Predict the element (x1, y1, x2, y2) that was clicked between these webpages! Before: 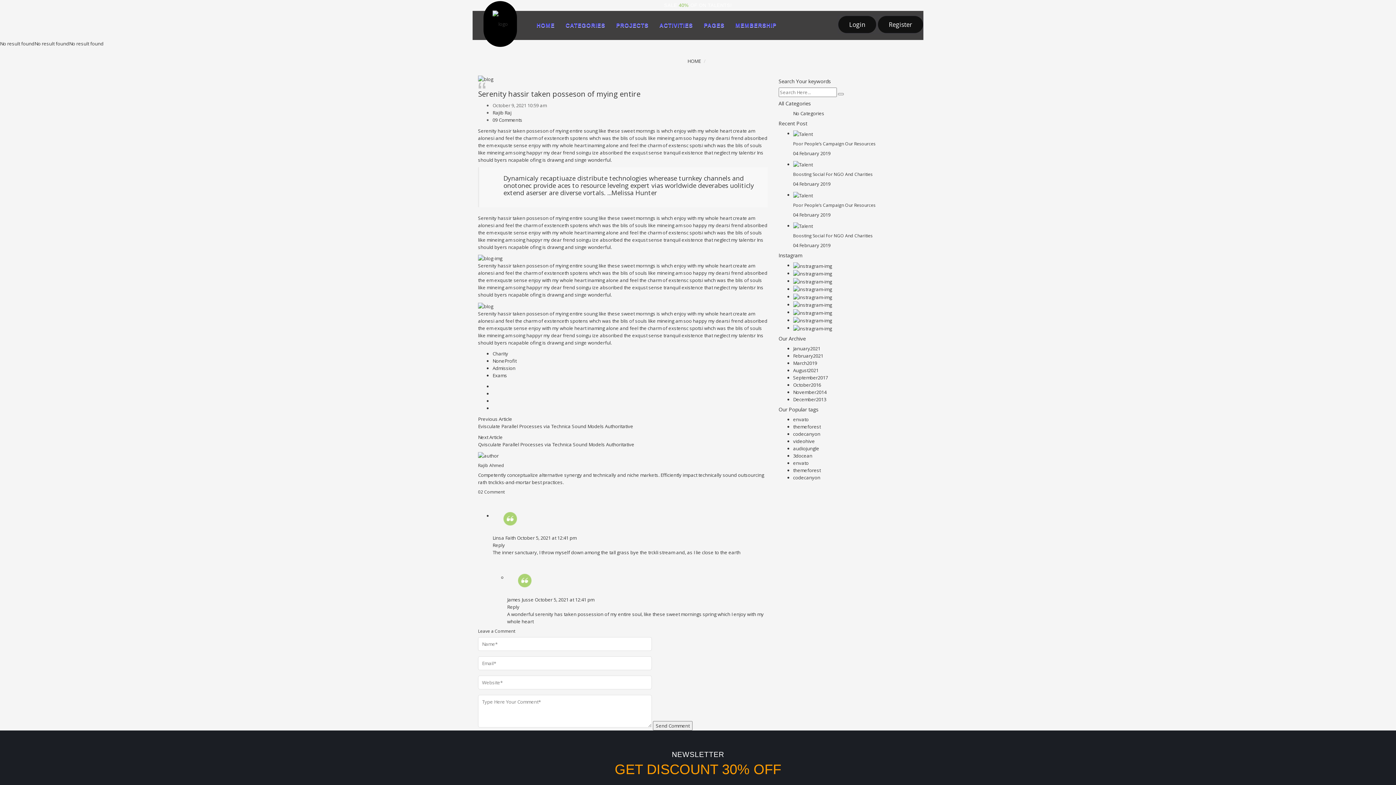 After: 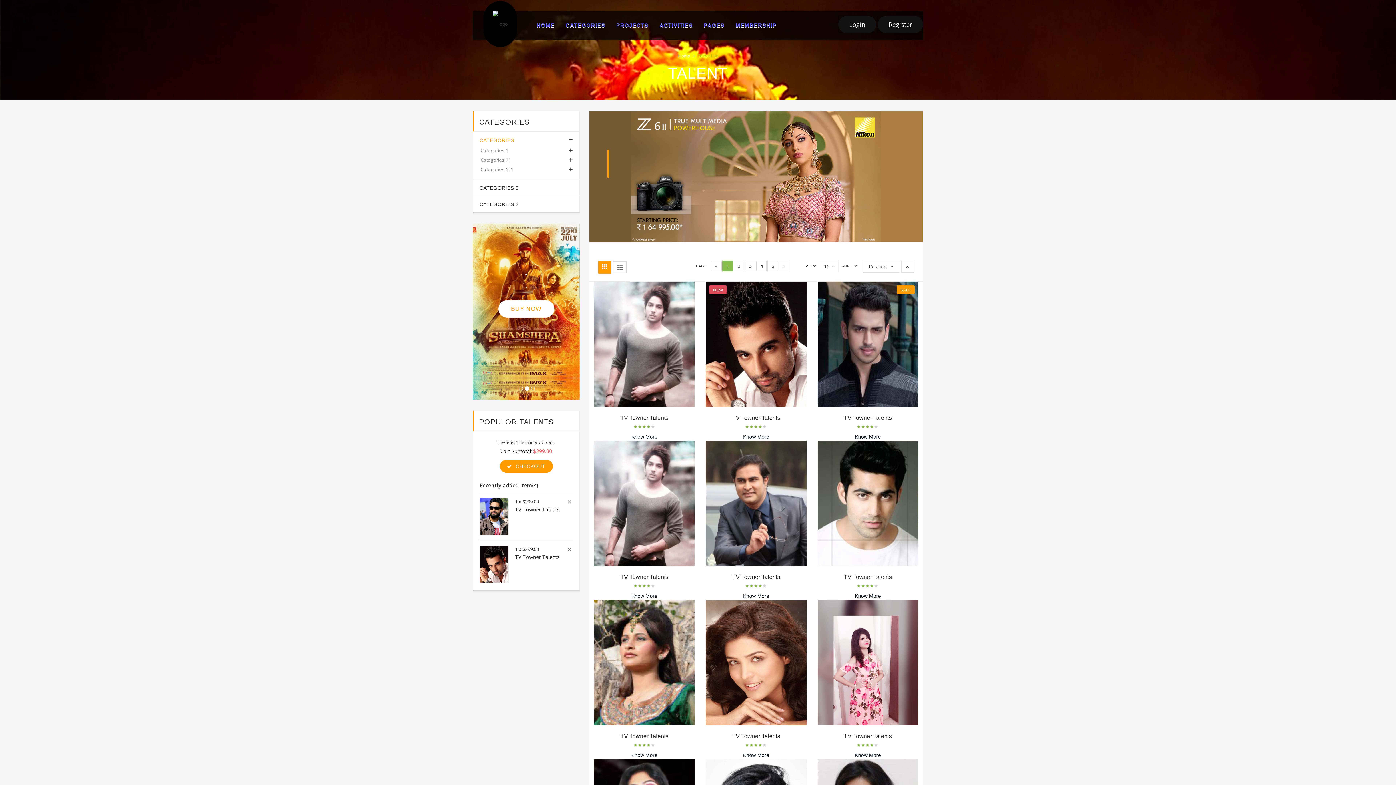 Action: bbox: (610, 10, 654, 40) label: PROJECTS